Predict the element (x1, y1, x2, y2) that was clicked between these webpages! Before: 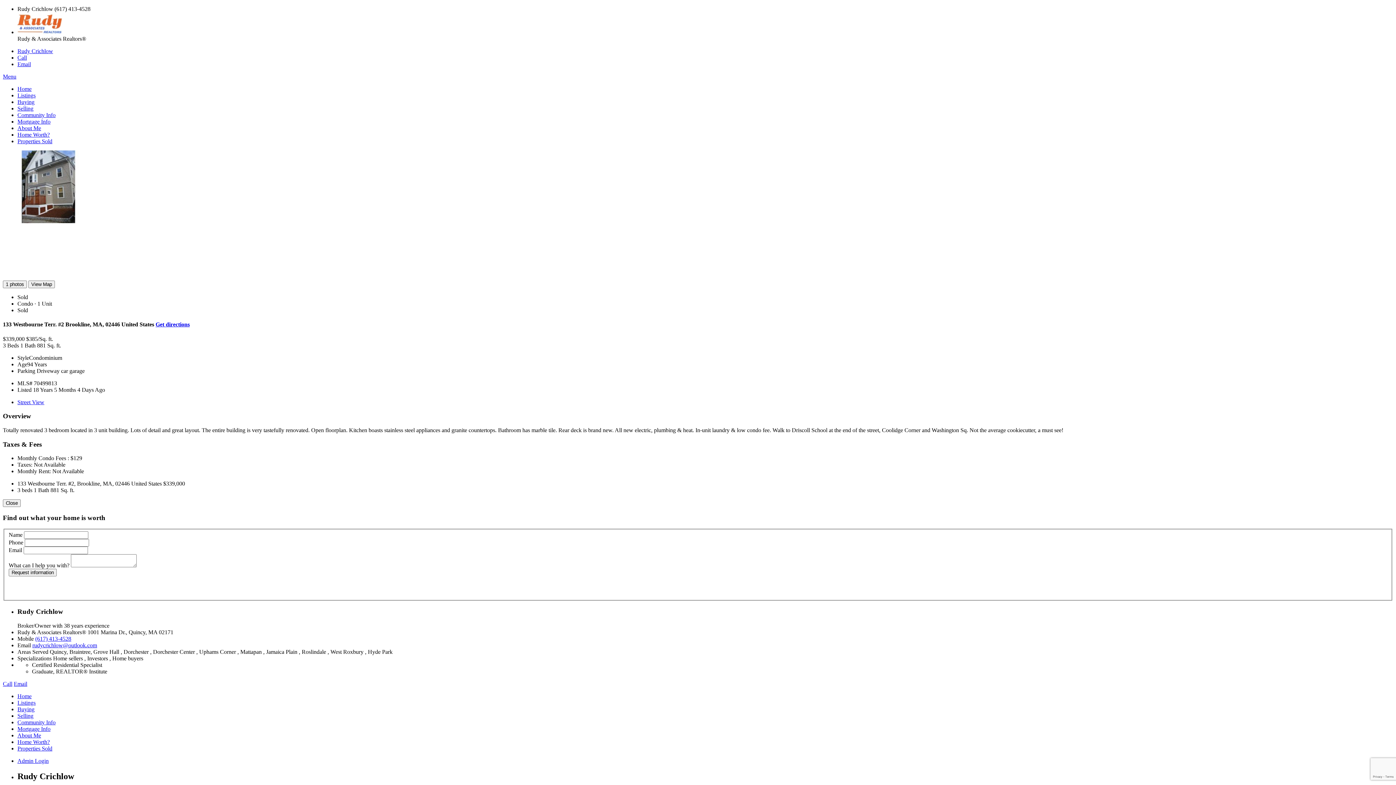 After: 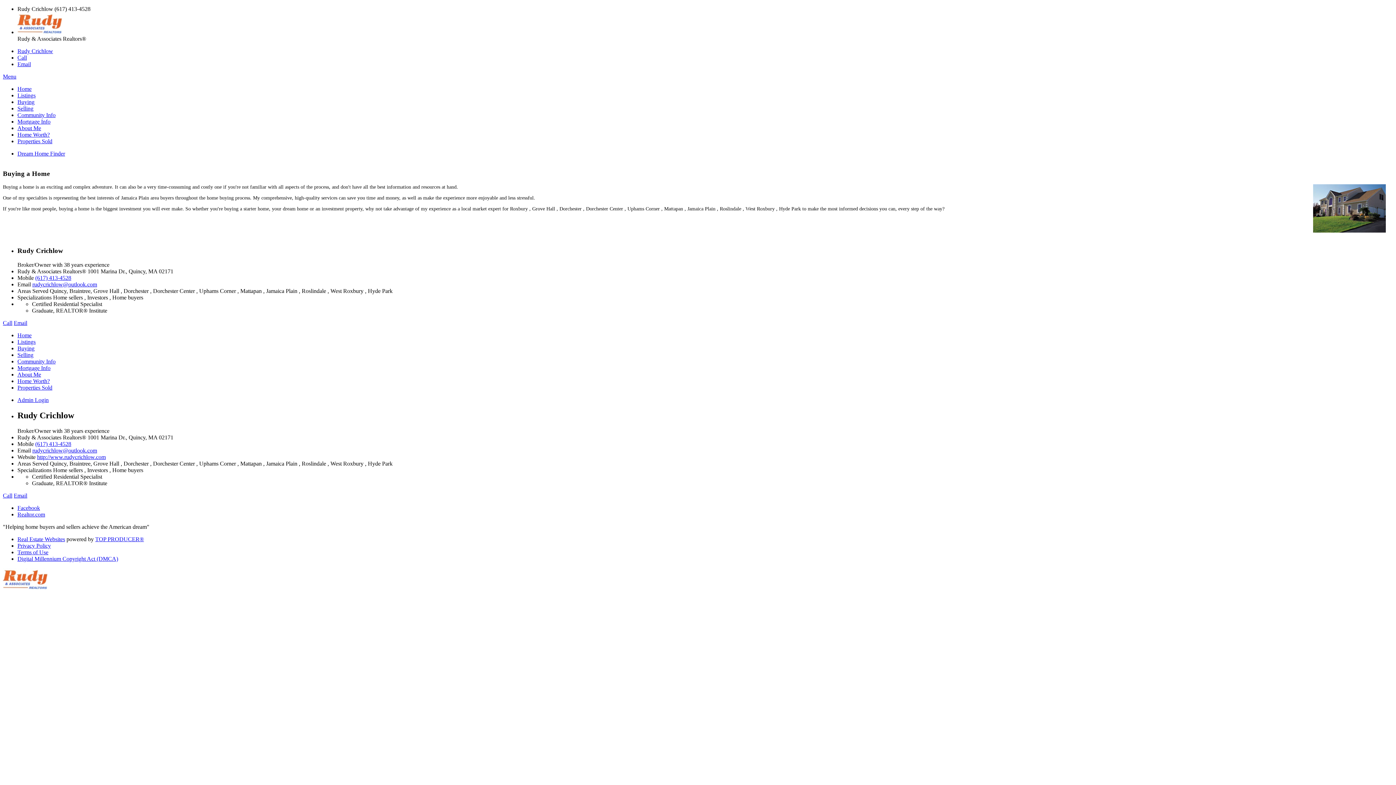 Action: label: Buying bbox: (17, 98, 34, 105)